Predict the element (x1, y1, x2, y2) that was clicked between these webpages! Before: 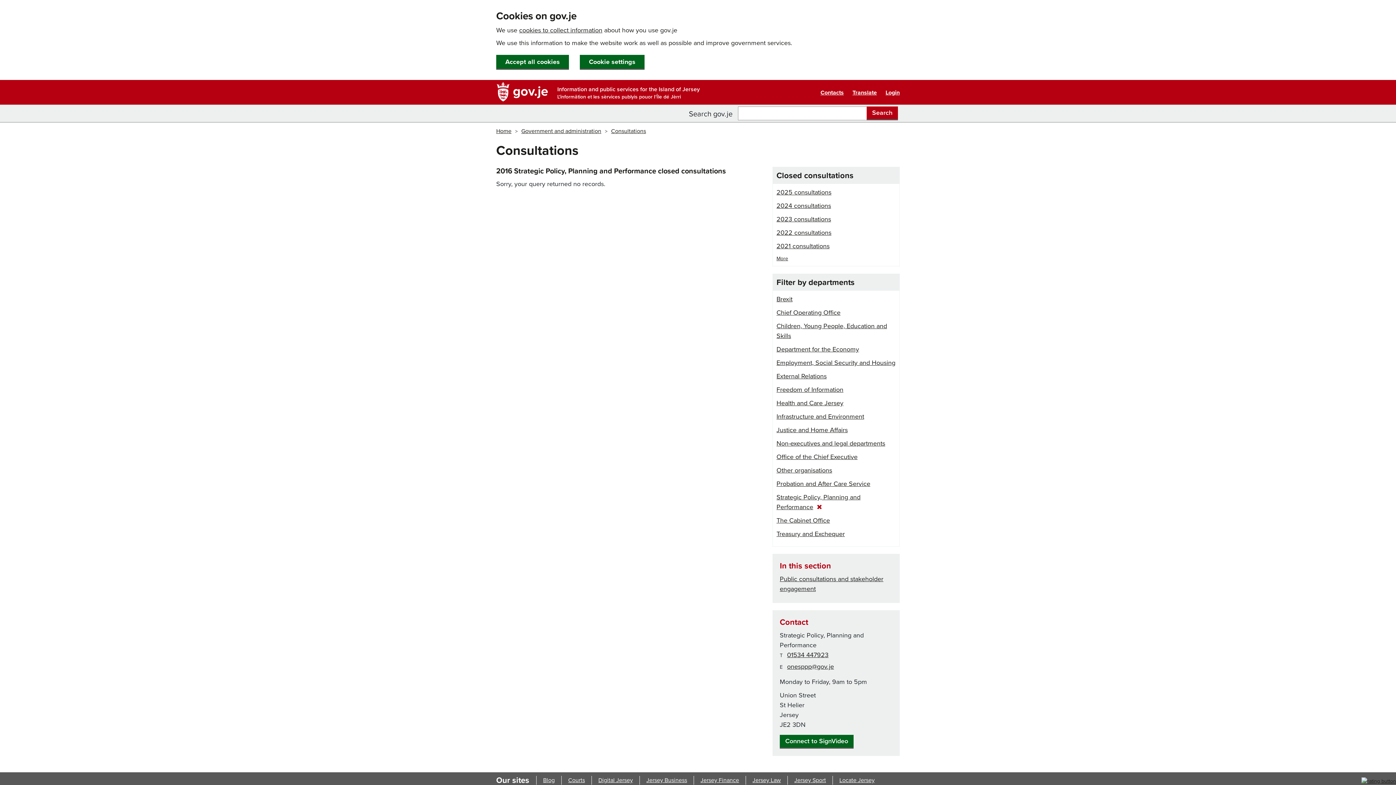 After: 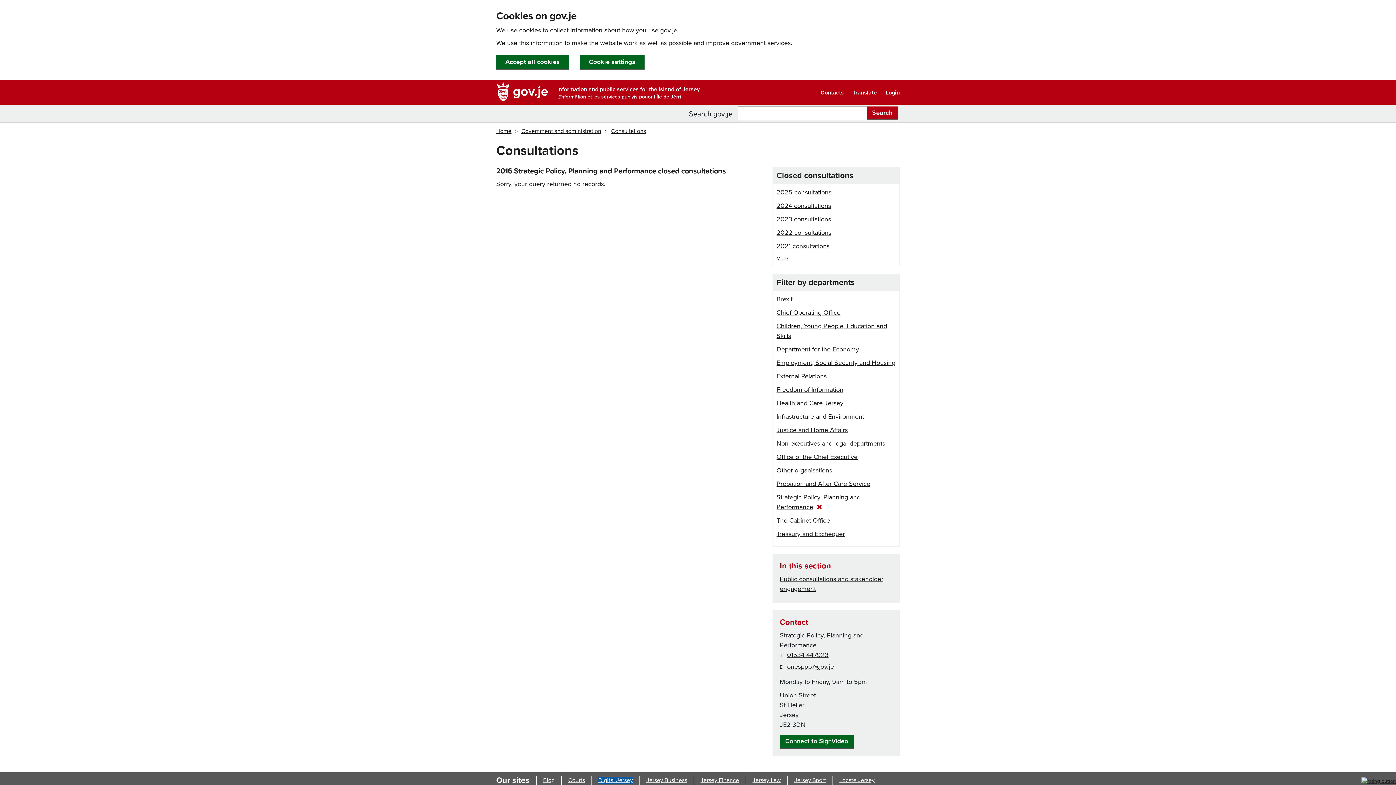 Action: bbox: (598, 777, 633, 784) label: Digital Jersey